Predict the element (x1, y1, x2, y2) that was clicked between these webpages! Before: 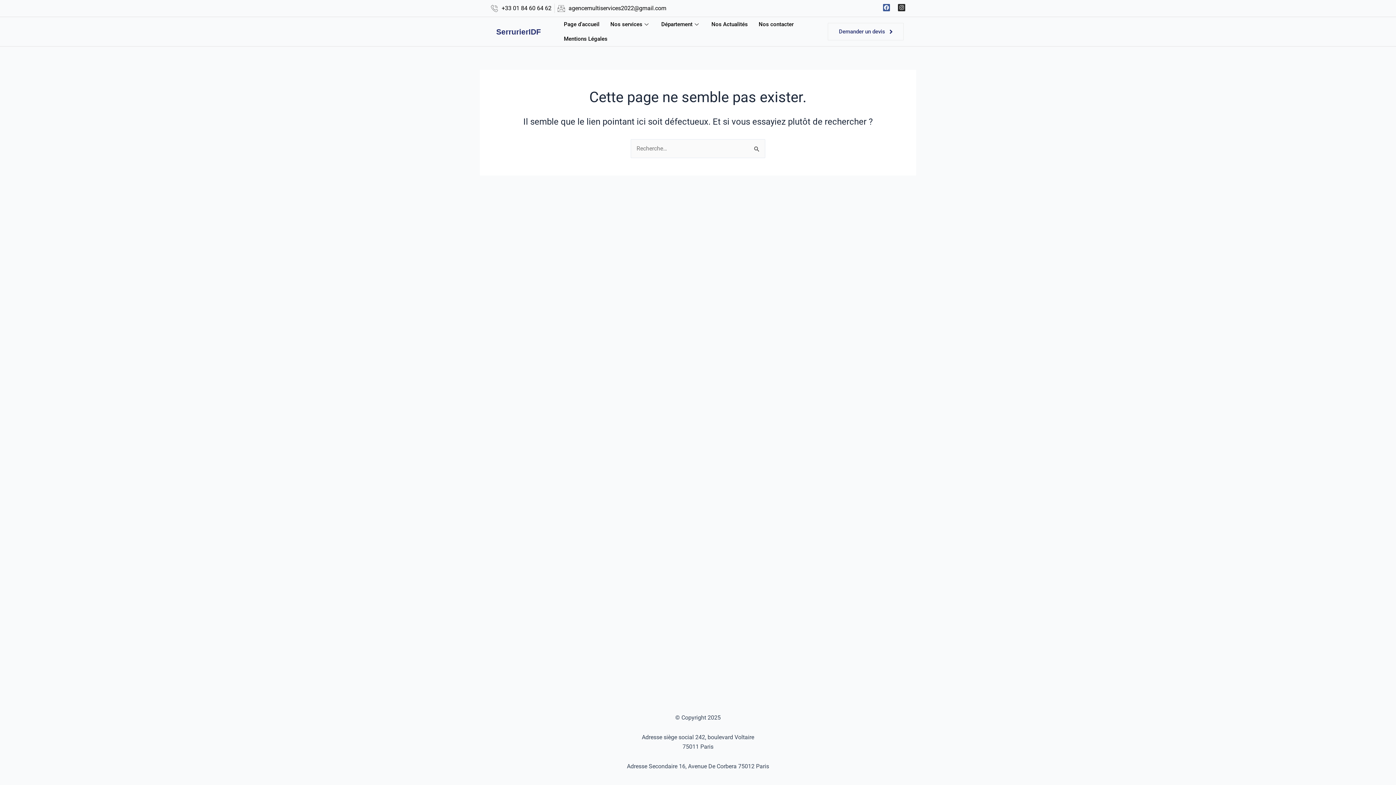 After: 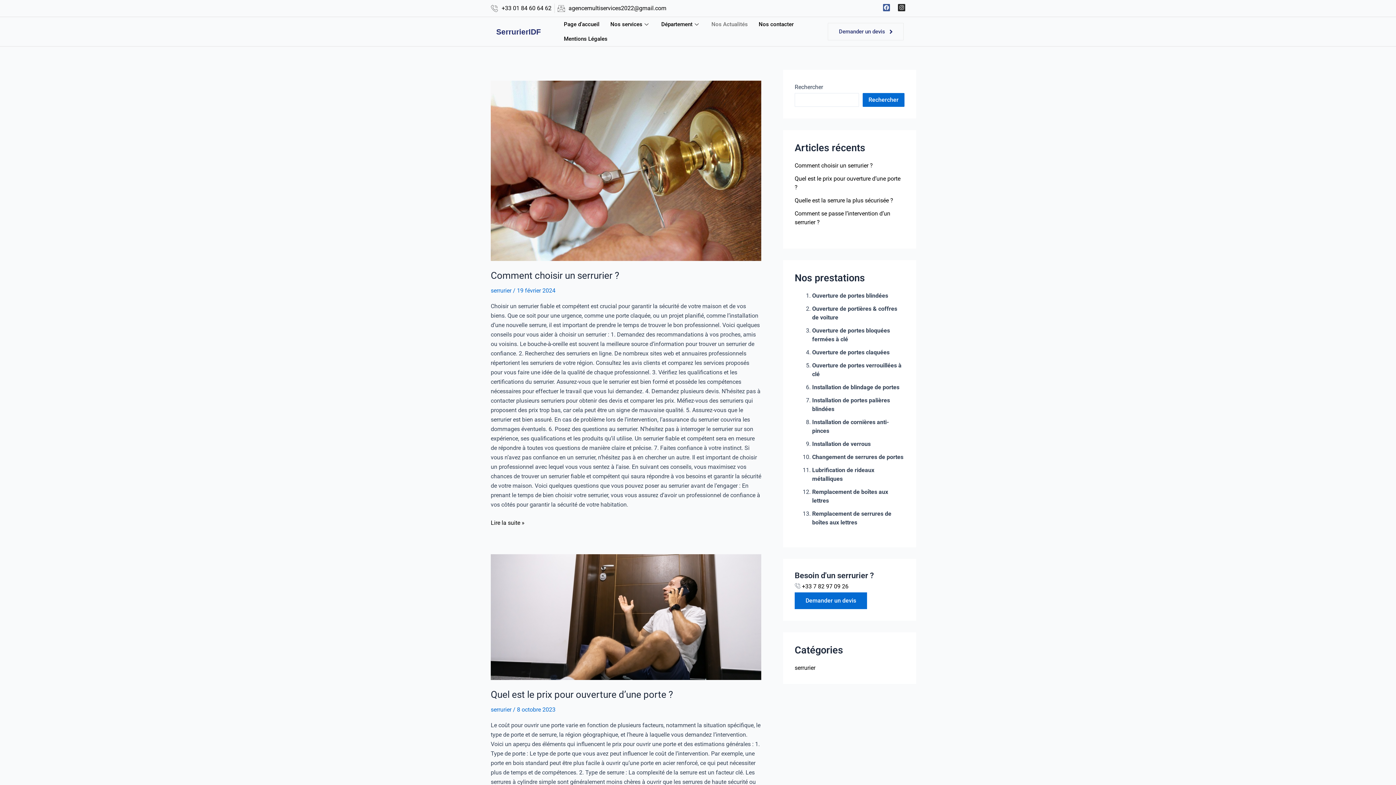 Action: bbox: (706, 17, 753, 31) label: Nos Actualités